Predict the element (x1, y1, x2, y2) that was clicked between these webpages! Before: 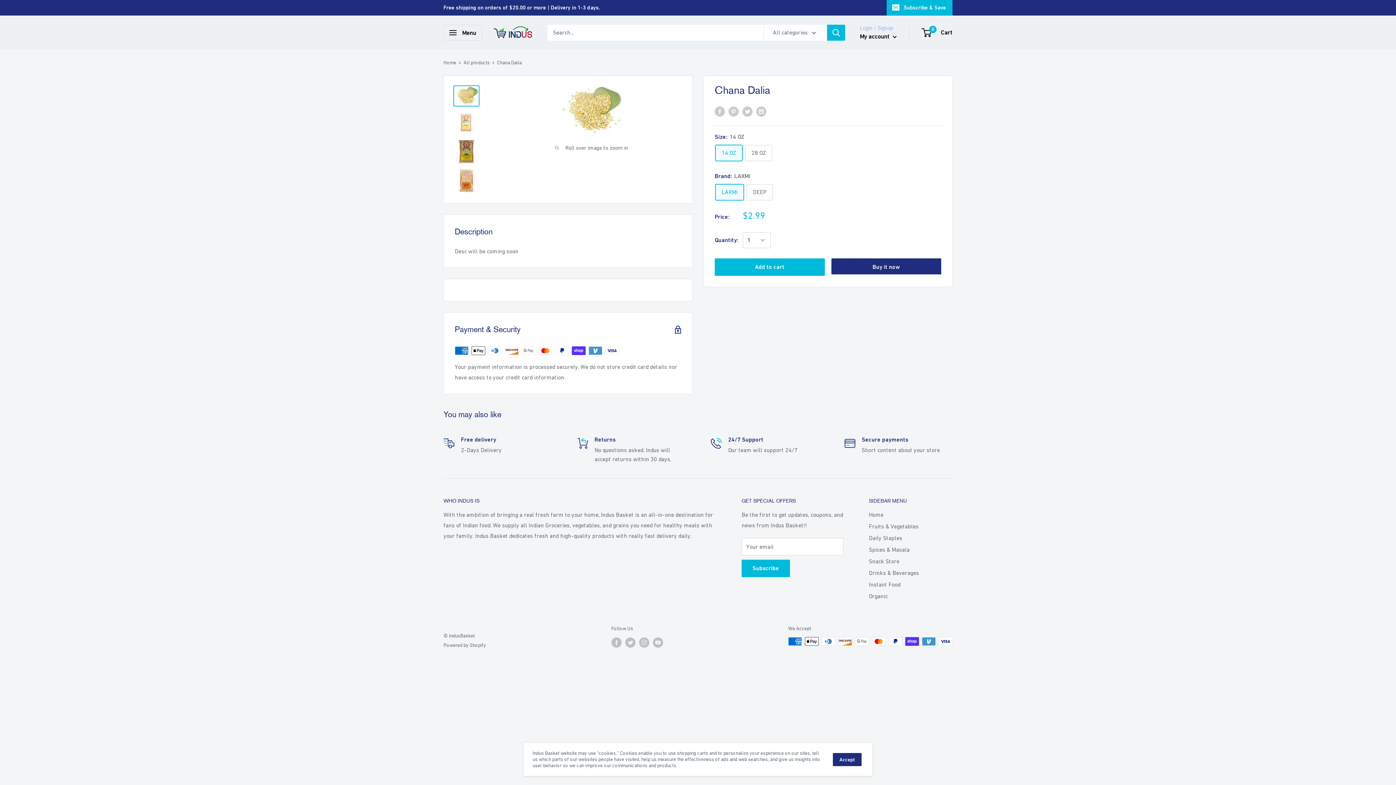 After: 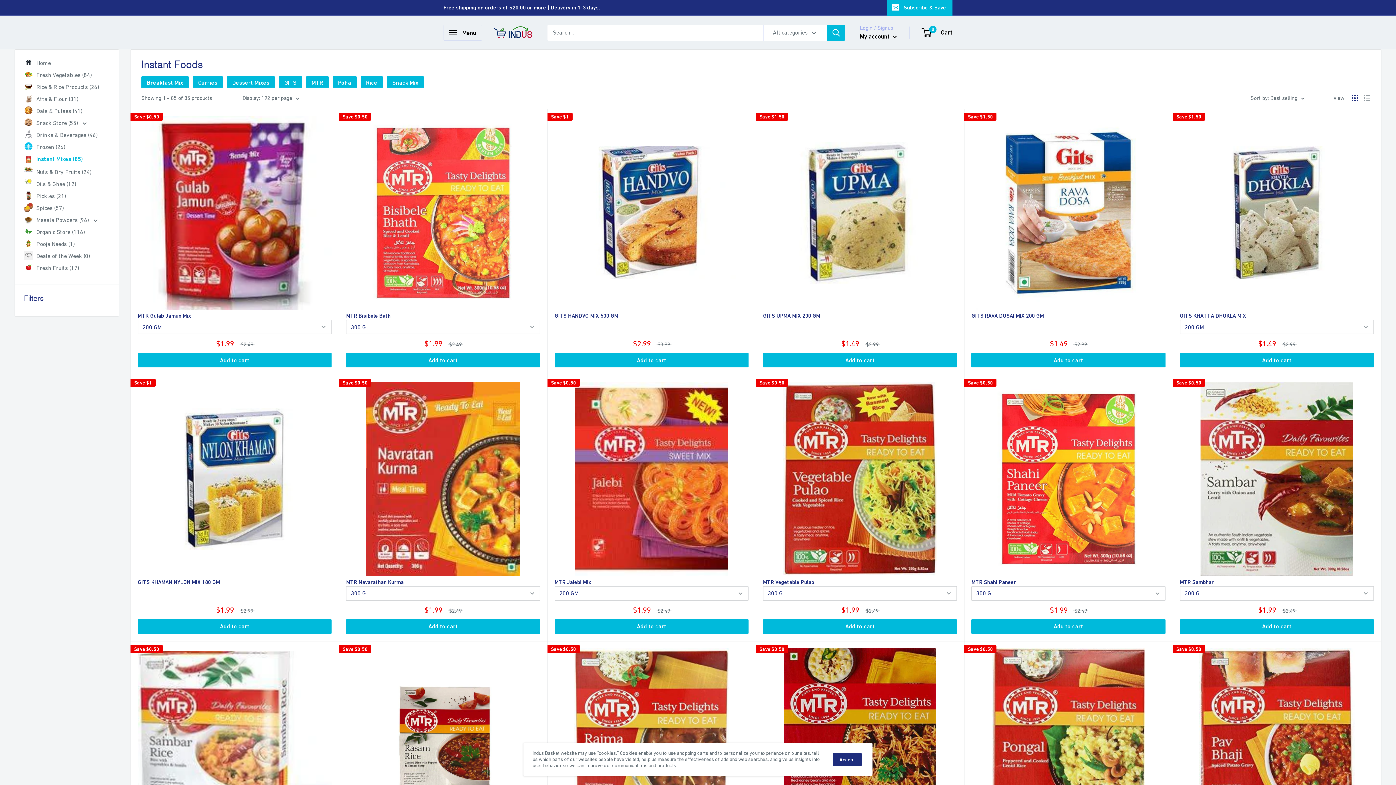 Action: bbox: (869, 578, 952, 590) label: Instant Food